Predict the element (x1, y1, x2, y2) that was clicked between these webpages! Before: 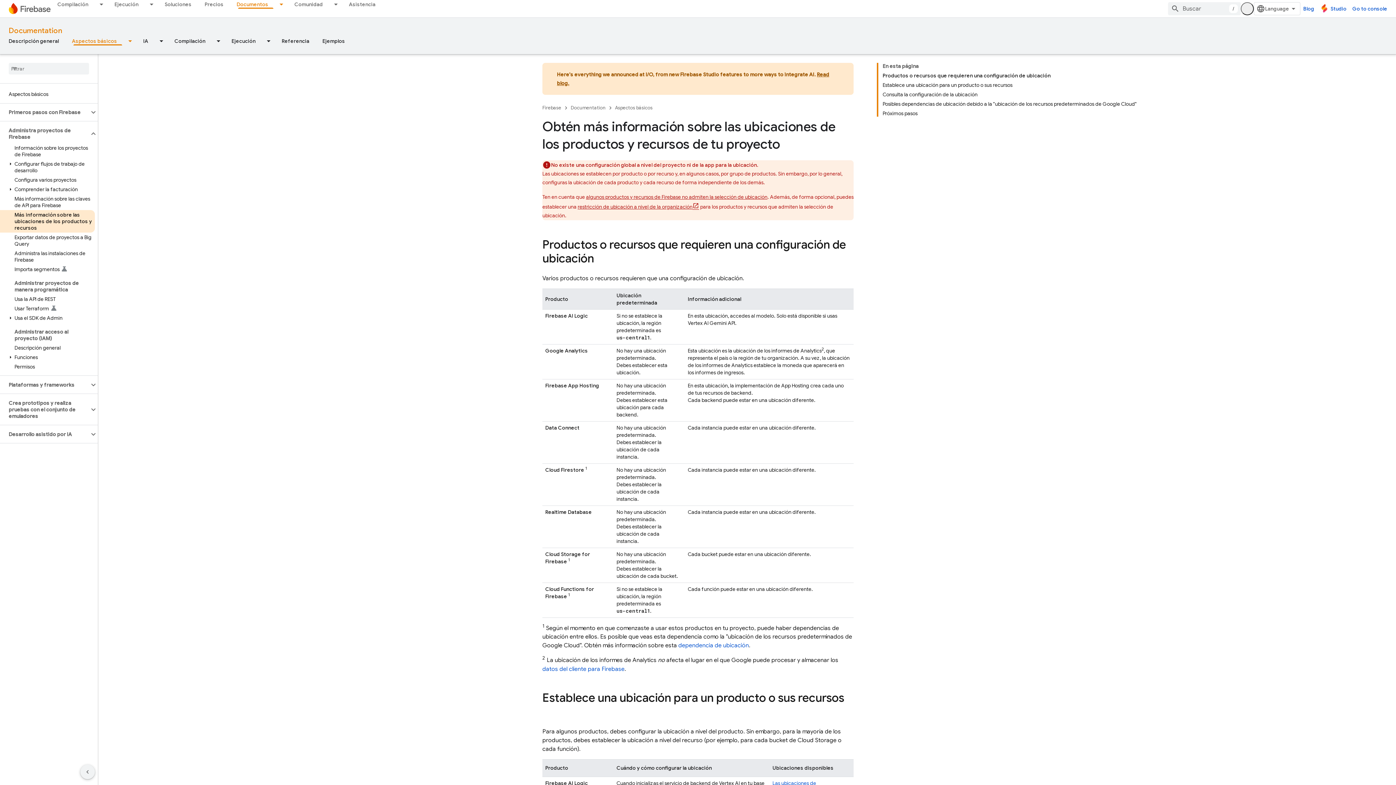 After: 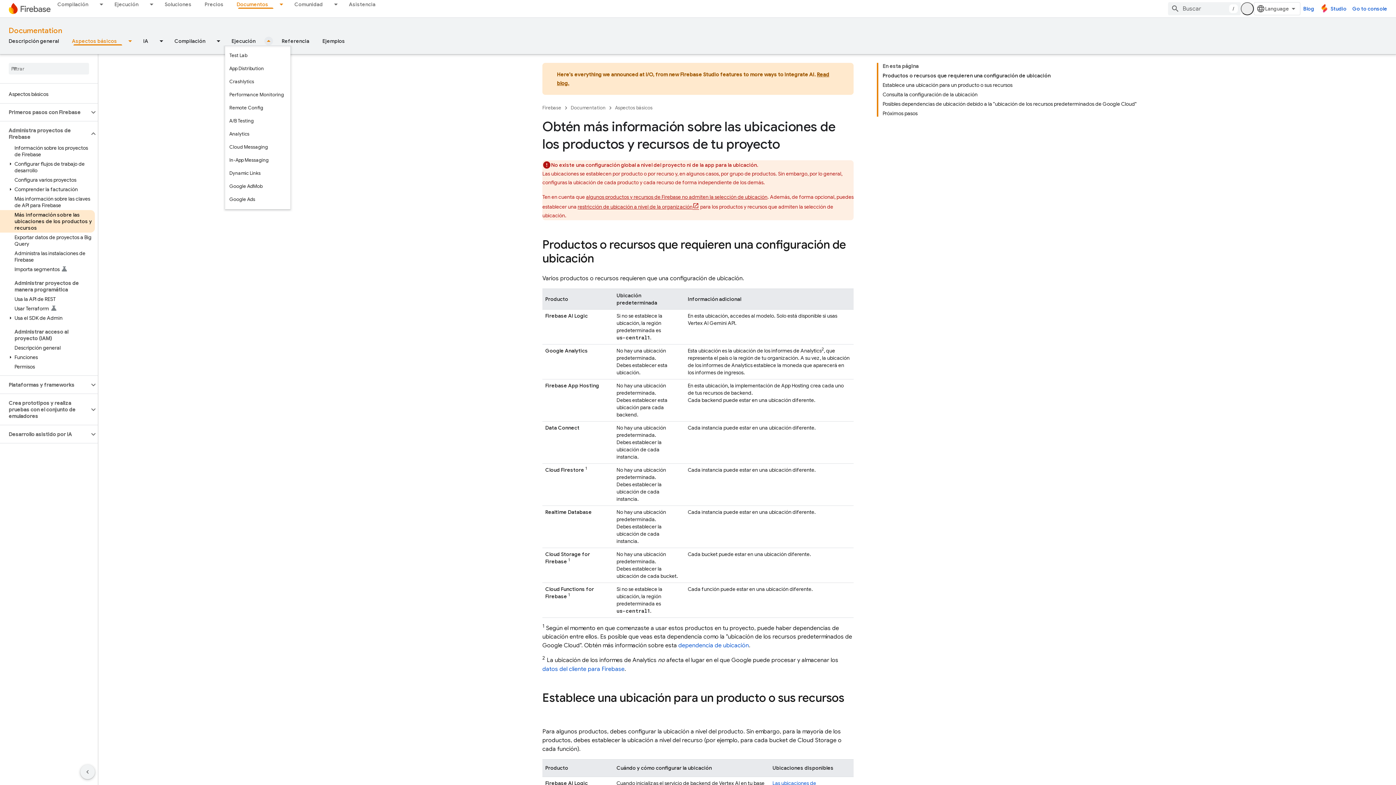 Action: label: Menú desplegable de Ejecución bbox: (262, 36, 275, 45)